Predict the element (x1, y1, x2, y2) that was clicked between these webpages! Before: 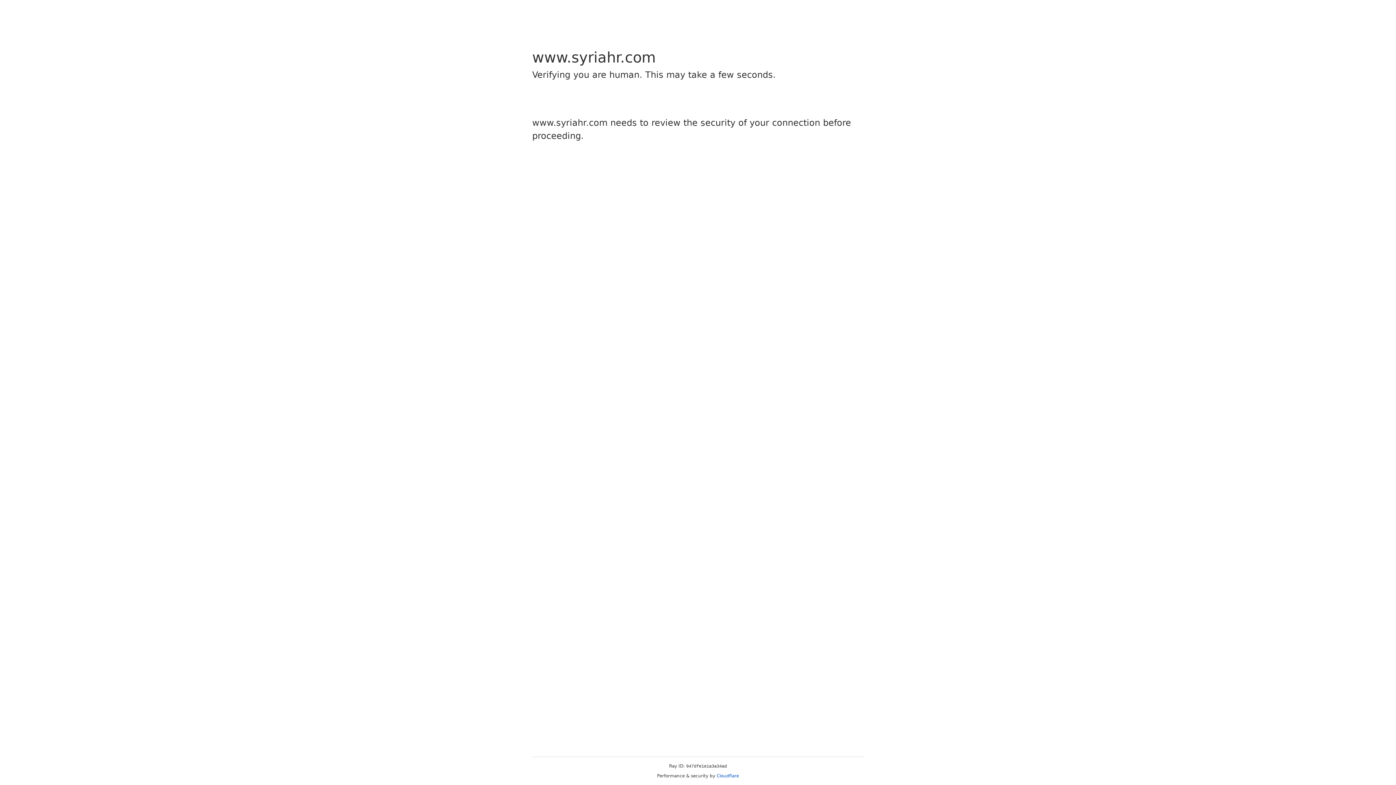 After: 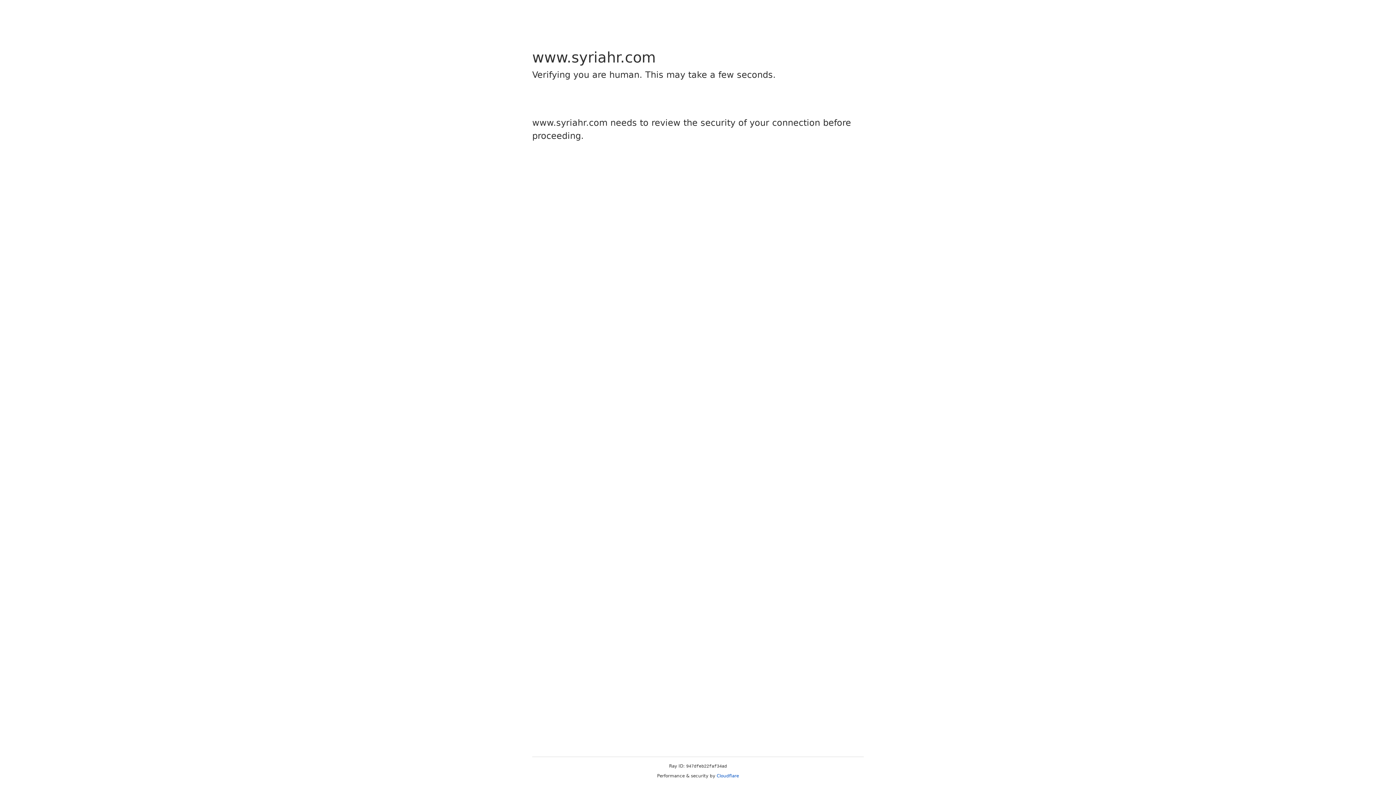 Action: label: Cloudflare bbox: (716, 773, 739, 778)